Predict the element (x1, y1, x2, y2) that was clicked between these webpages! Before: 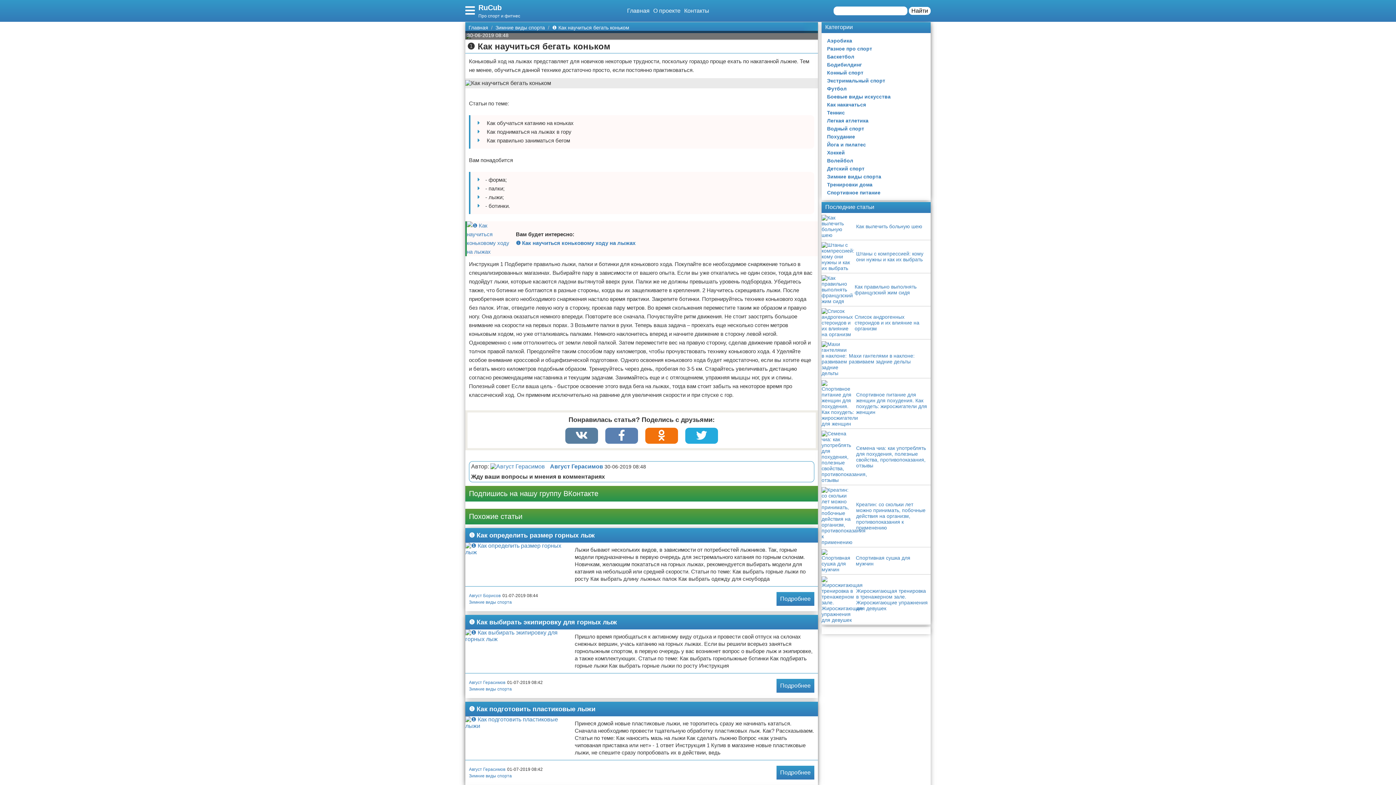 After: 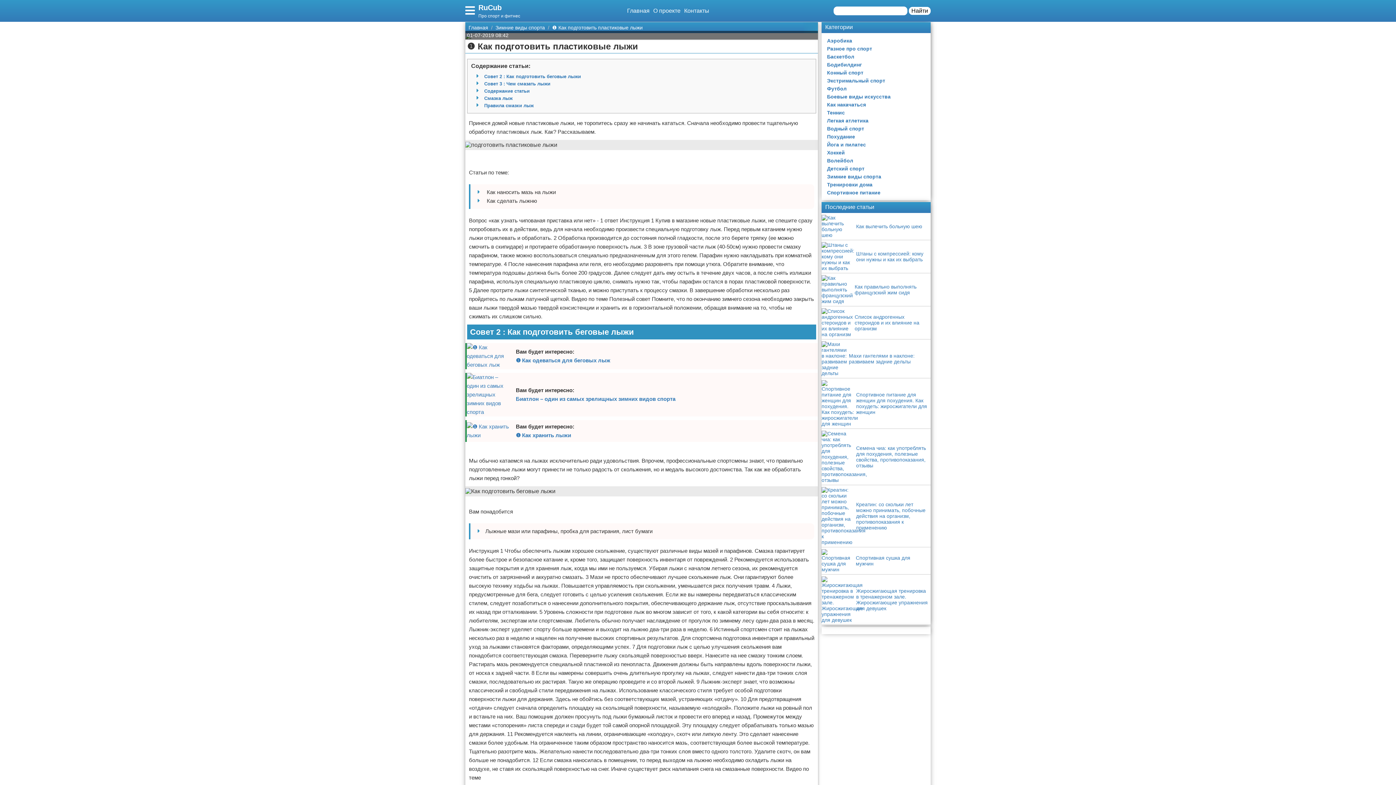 Action: bbox: (465, 723, 571, 729)